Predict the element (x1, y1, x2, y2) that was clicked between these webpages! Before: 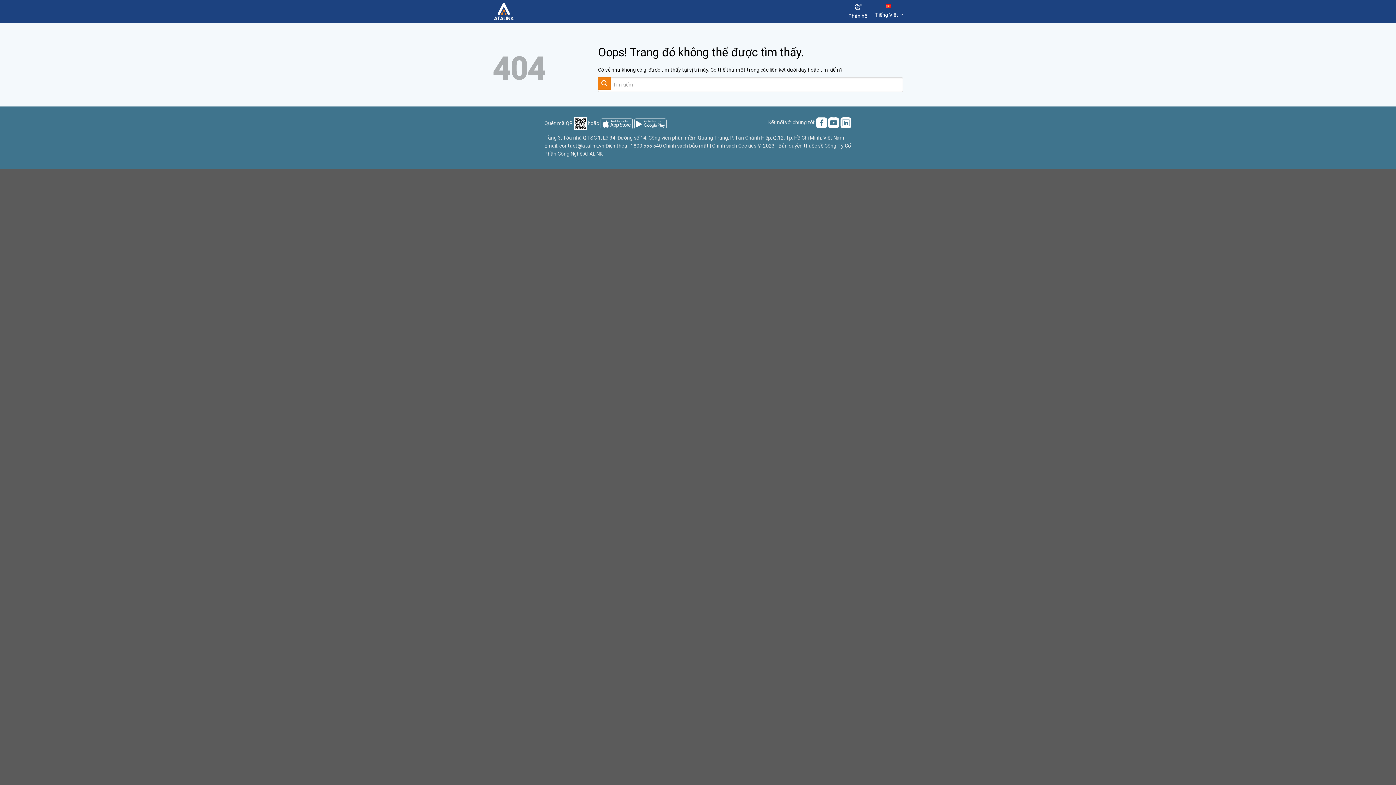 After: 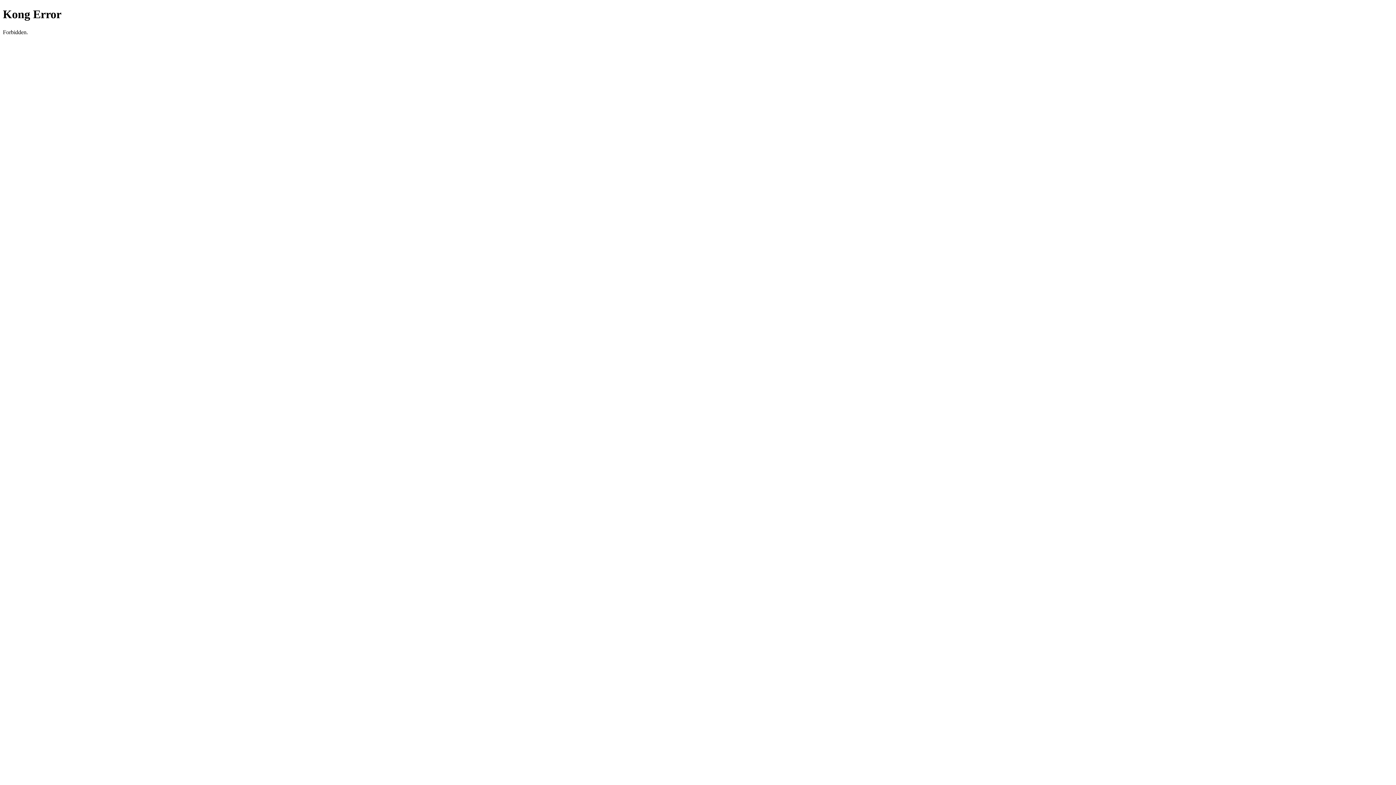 Action: label: Phản hồi bbox: (848, 0, 868, 24)